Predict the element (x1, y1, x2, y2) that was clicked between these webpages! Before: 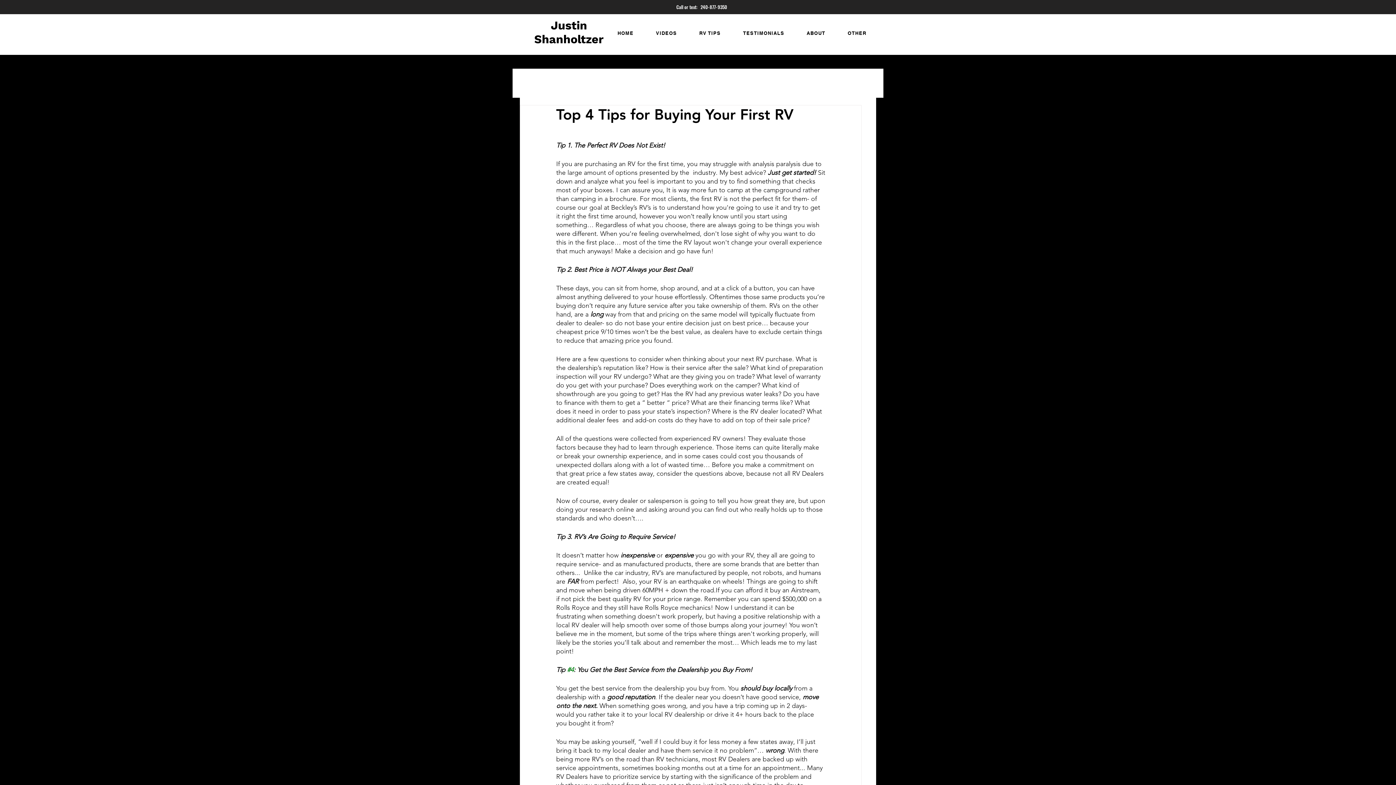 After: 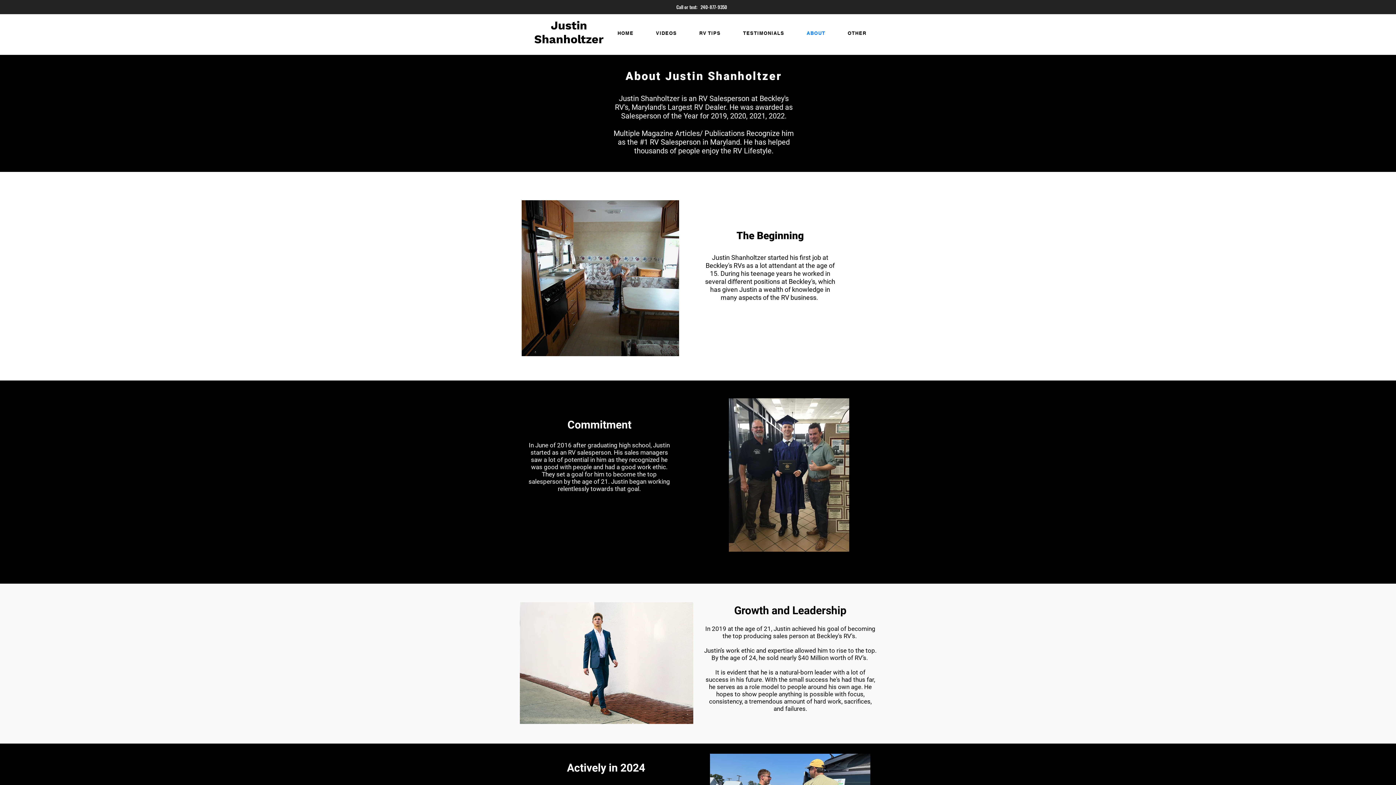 Action: bbox: (797, 26, 835, 39) label: ABOUT